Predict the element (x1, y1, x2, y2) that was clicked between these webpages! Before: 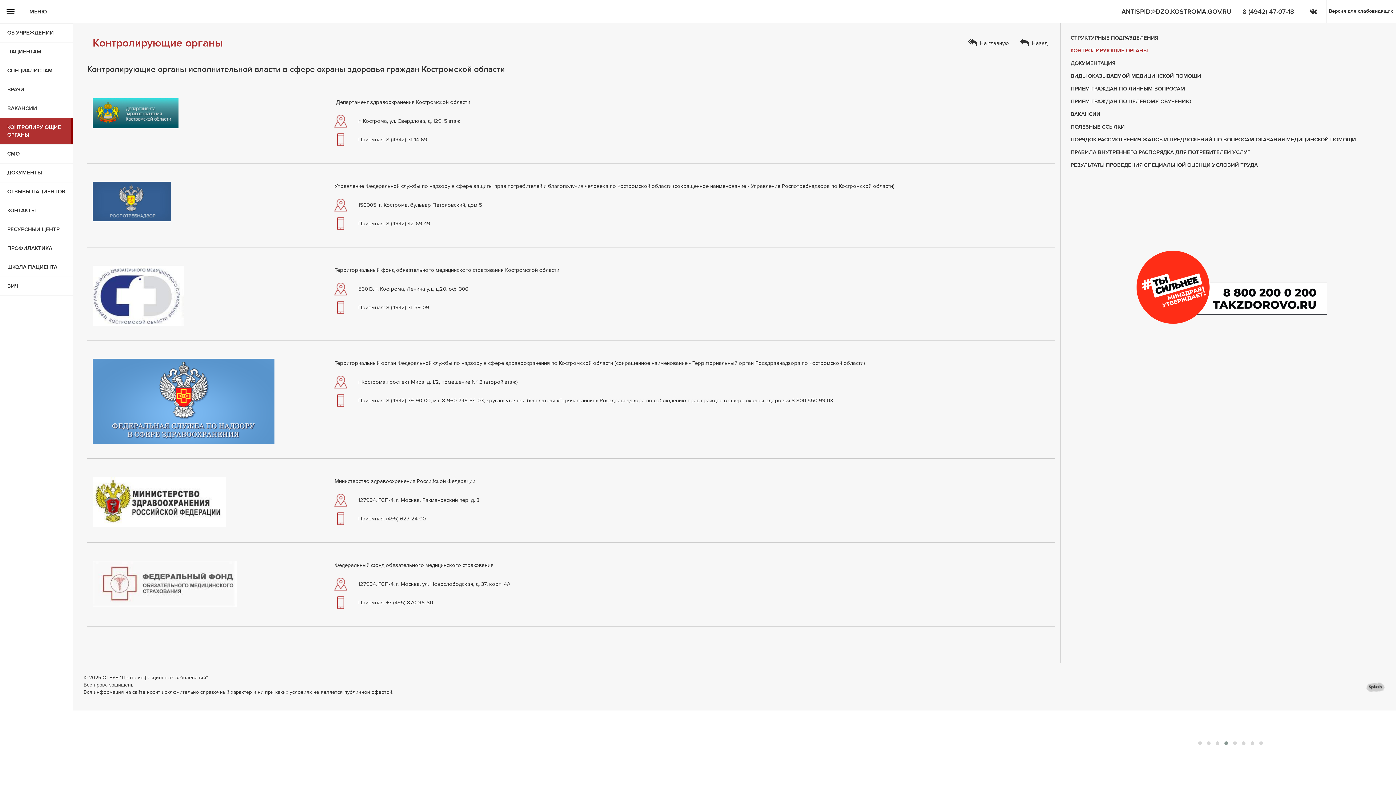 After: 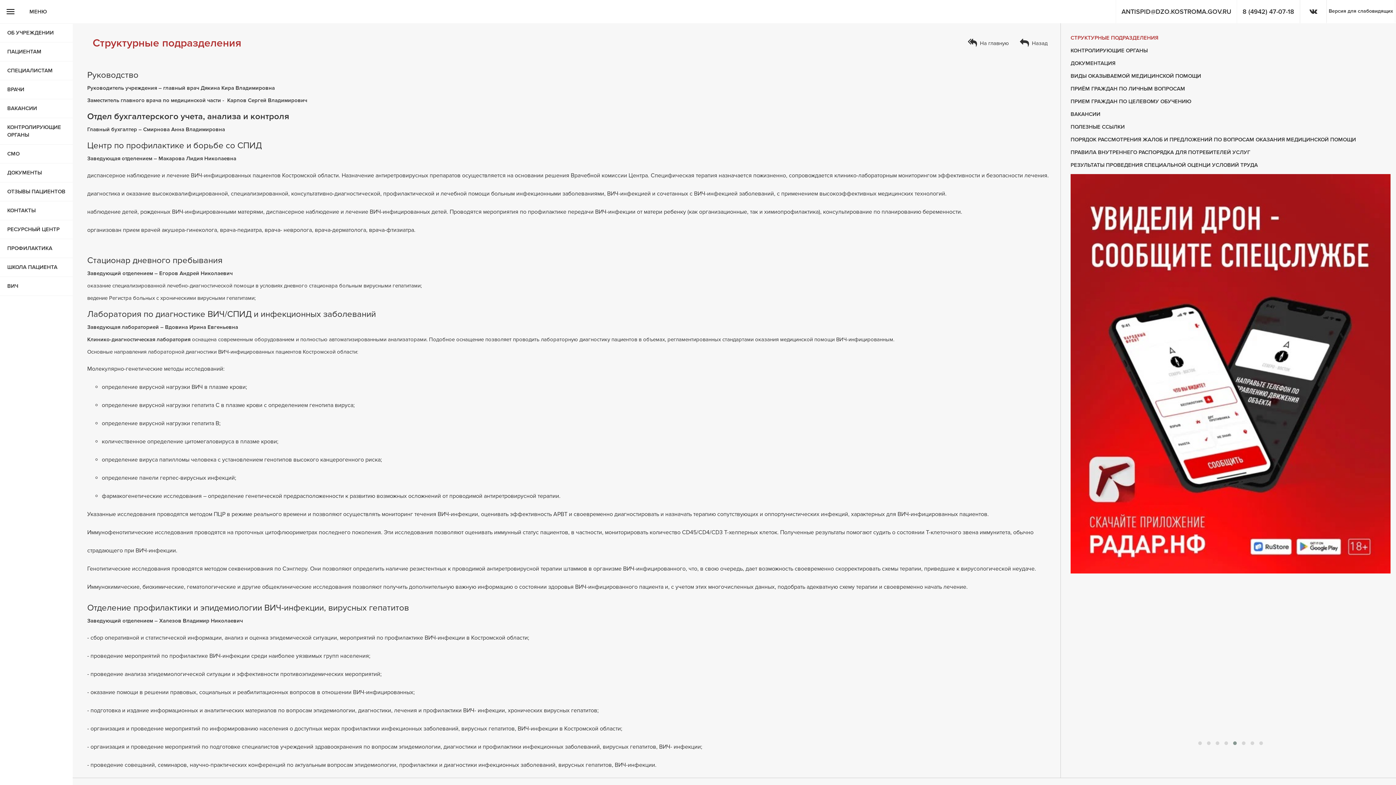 Action: bbox: (1070, 34, 1390, 41) label: СТРУКТУРНЫЕ ПОДРАЗДЕЛЕНИЯ